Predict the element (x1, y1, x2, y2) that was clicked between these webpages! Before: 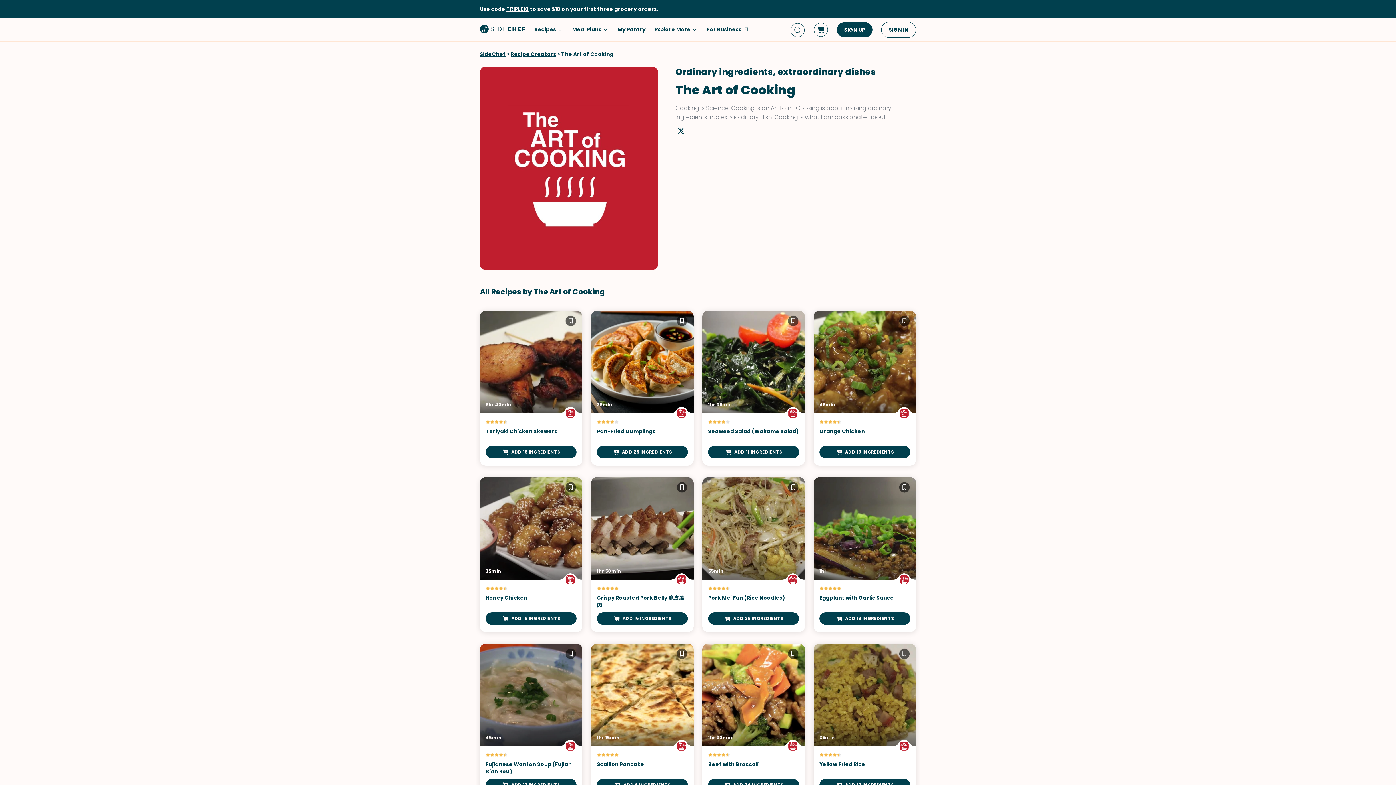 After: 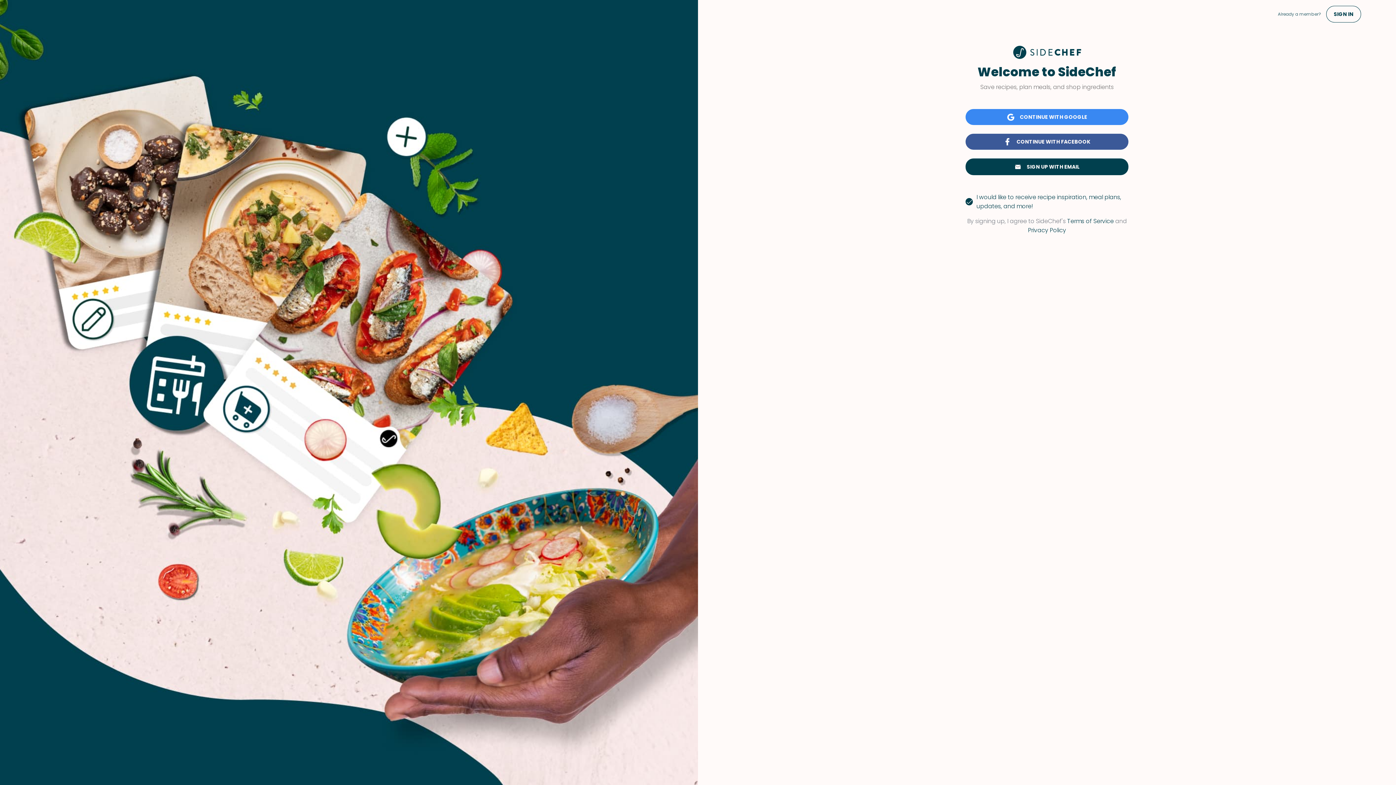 Action: bbox: (787, 481, 799, 495) label: save recipe